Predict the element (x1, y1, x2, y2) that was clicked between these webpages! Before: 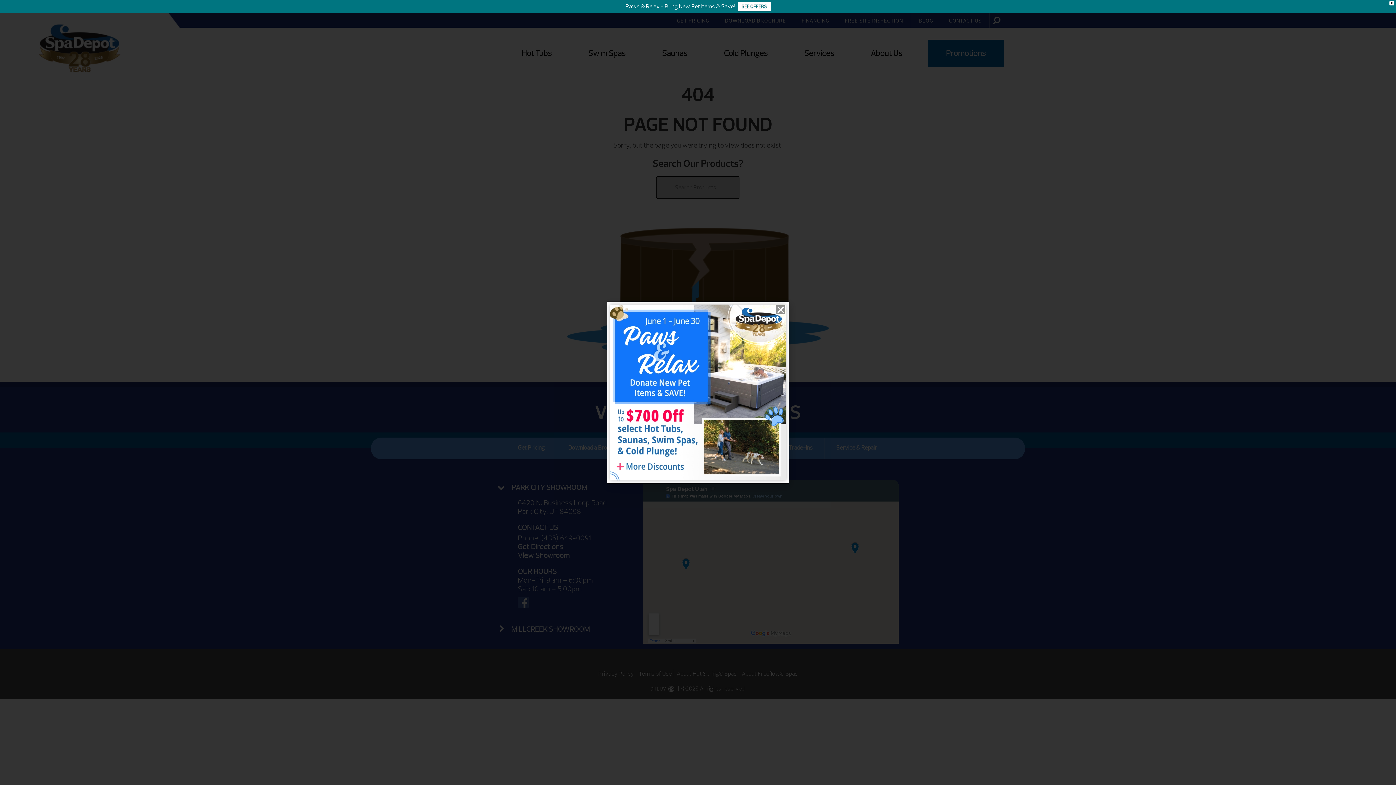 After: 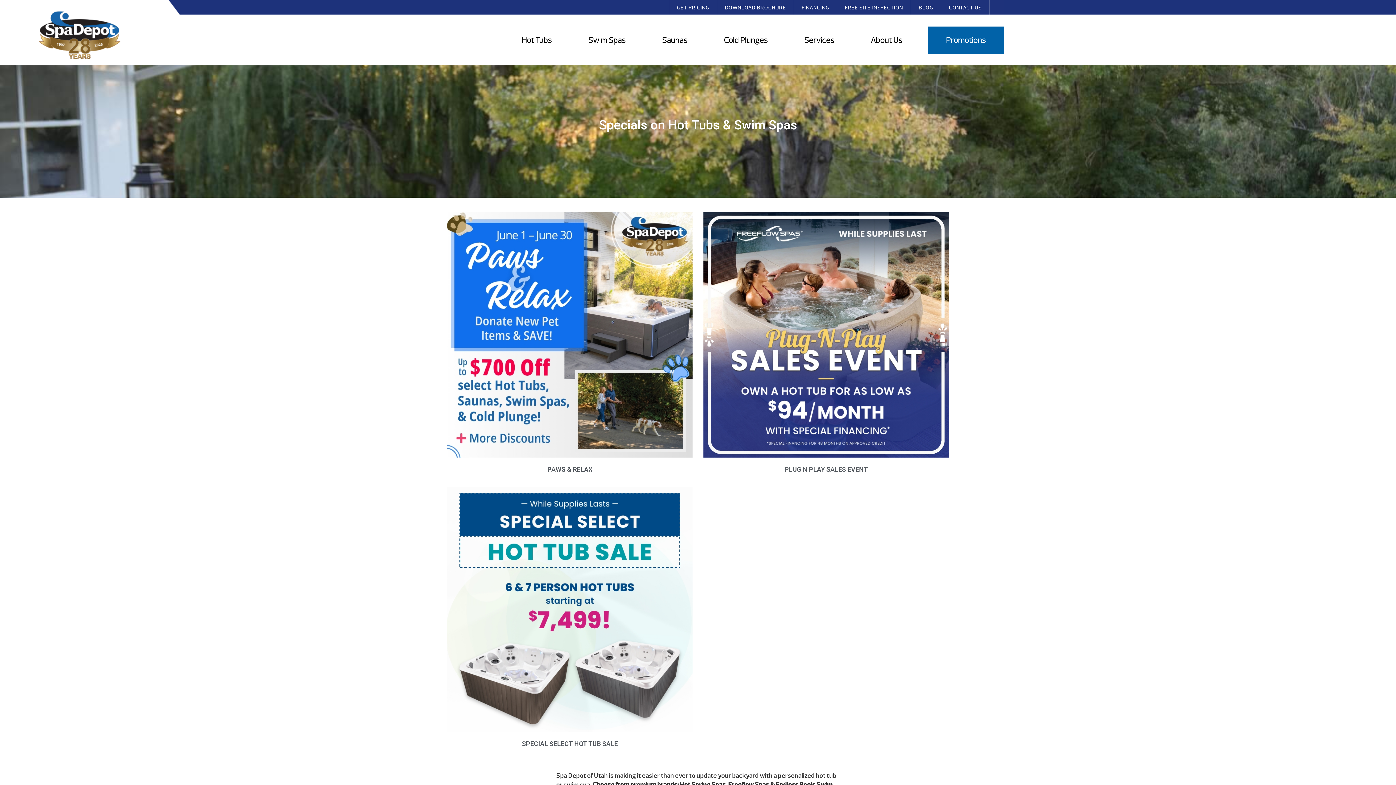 Action: bbox: (738, 1, 770, 11) label: SEE OFFERS